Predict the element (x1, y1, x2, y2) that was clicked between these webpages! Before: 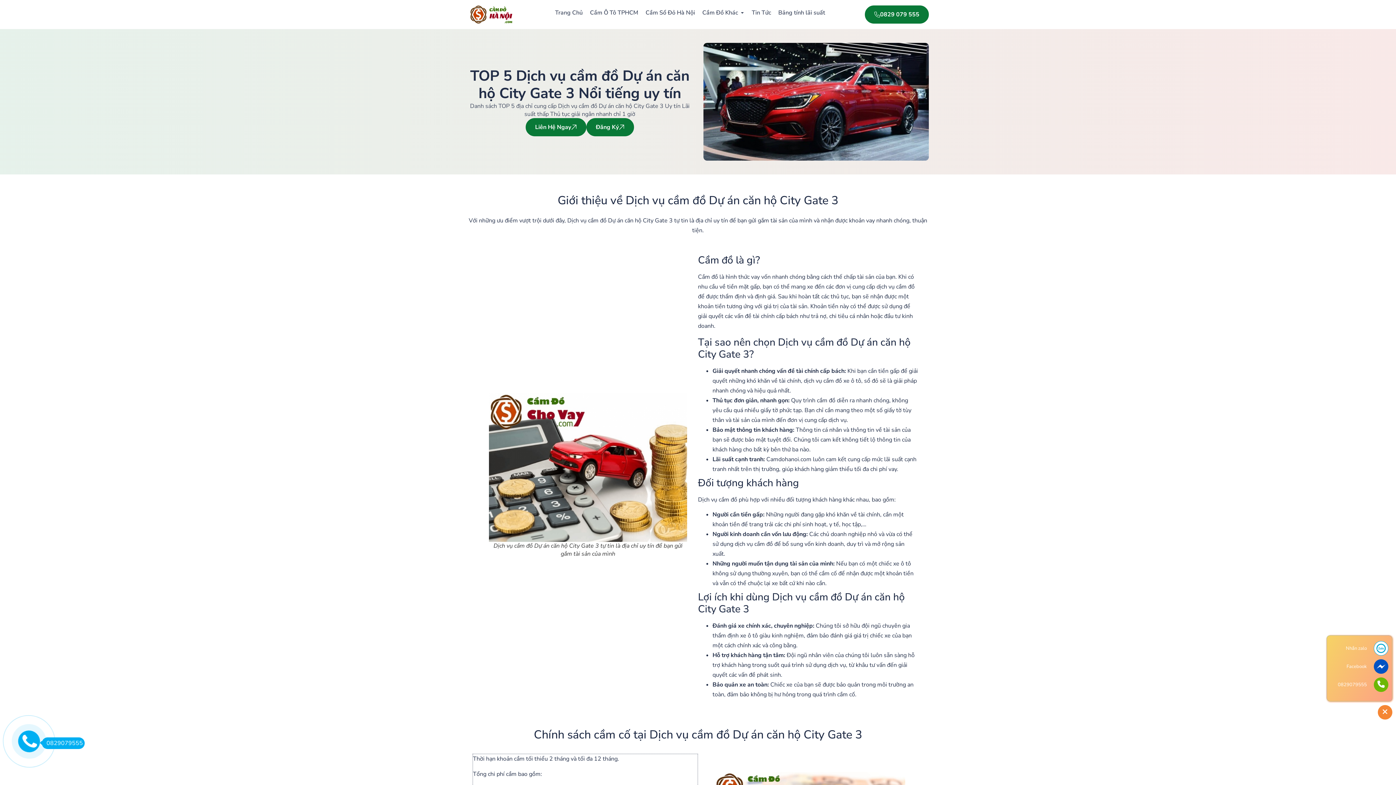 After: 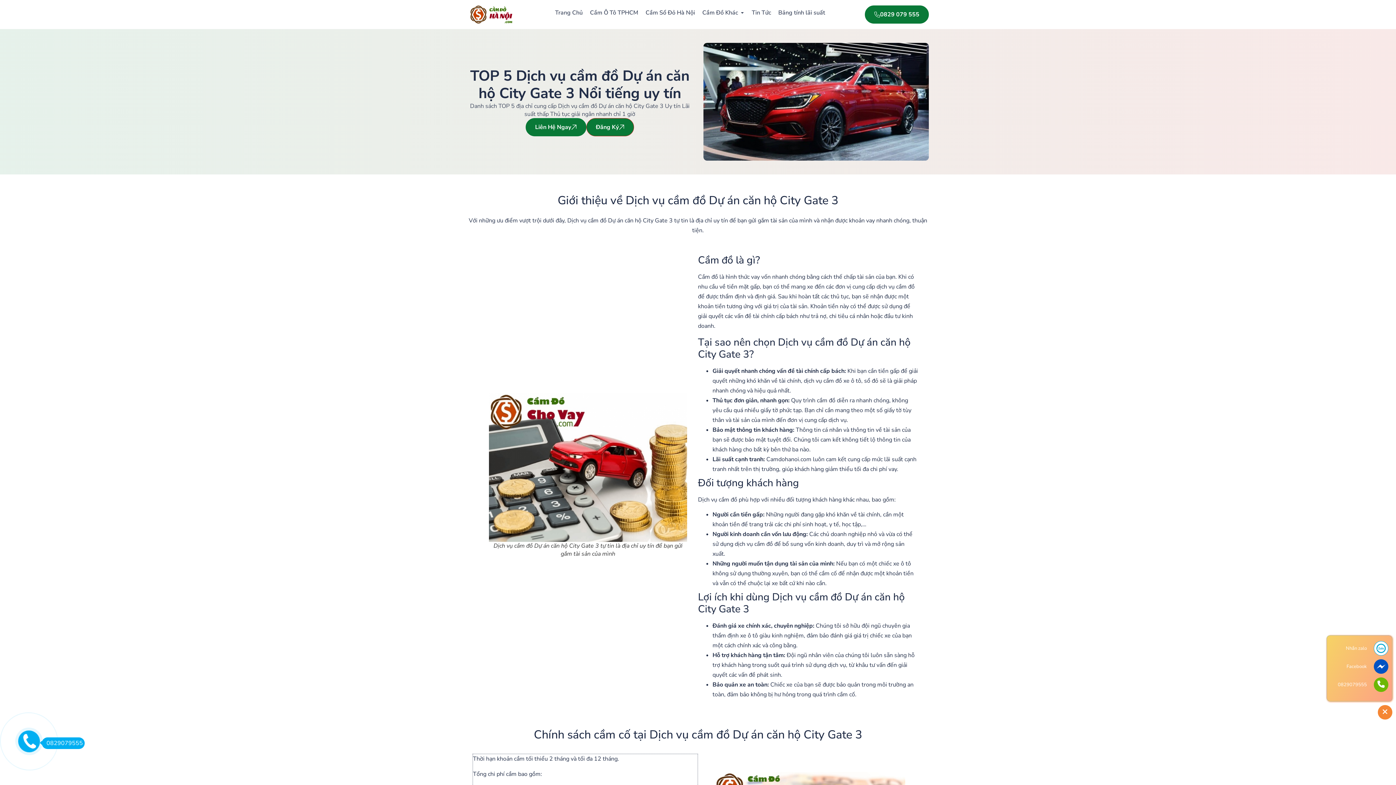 Action: label: Đăng Ký bbox: (586, 118, 634, 136)